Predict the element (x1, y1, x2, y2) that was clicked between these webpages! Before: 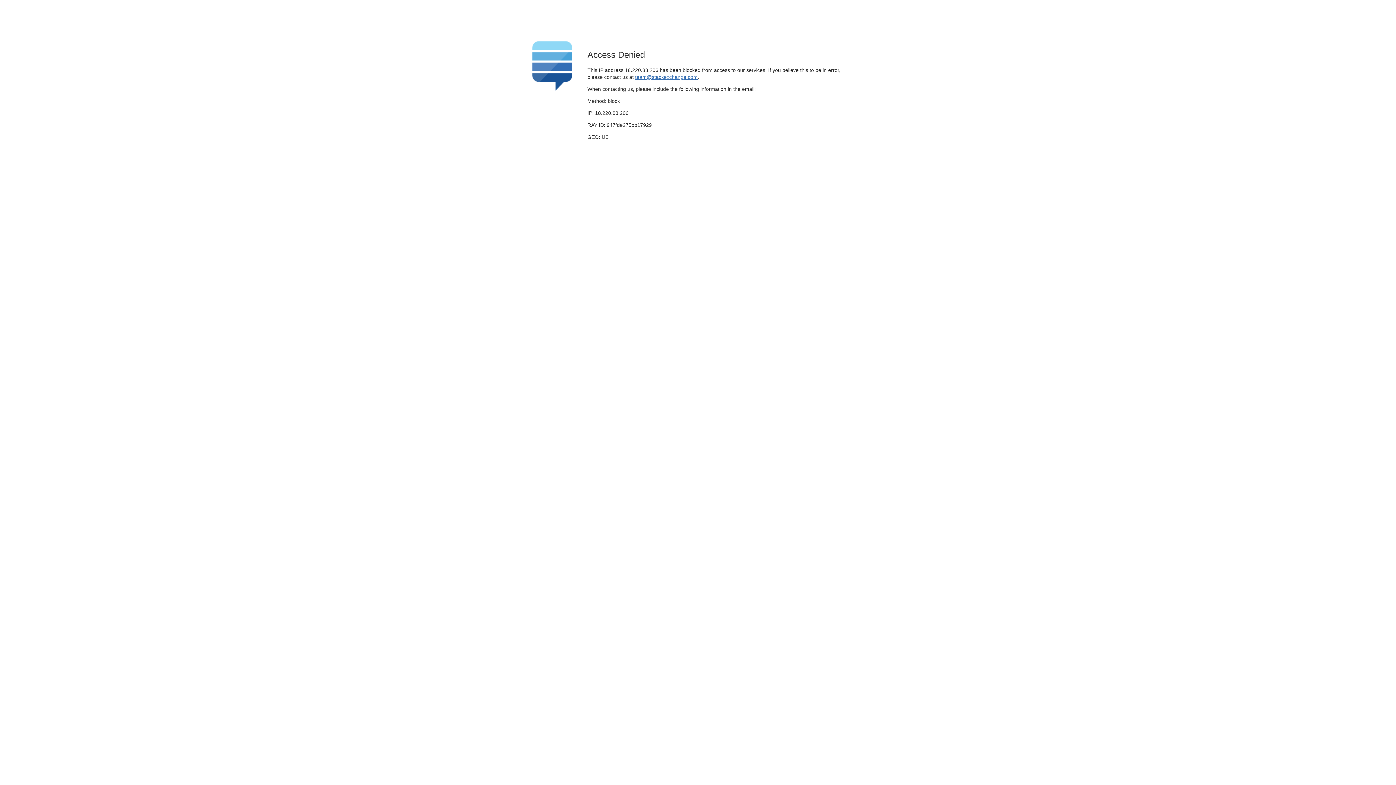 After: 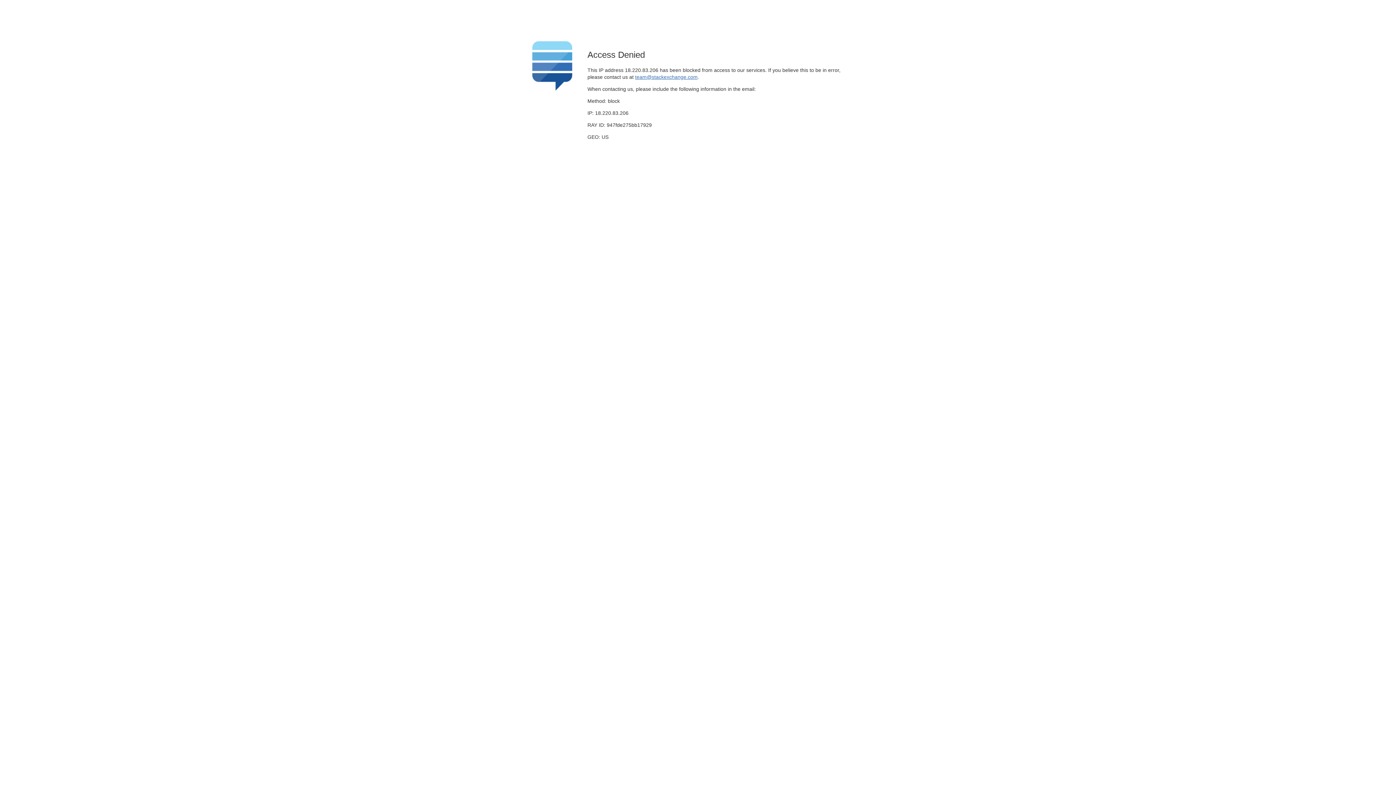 Action: bbox: (635, 74, 697, 79) label: team@stackexchange.com